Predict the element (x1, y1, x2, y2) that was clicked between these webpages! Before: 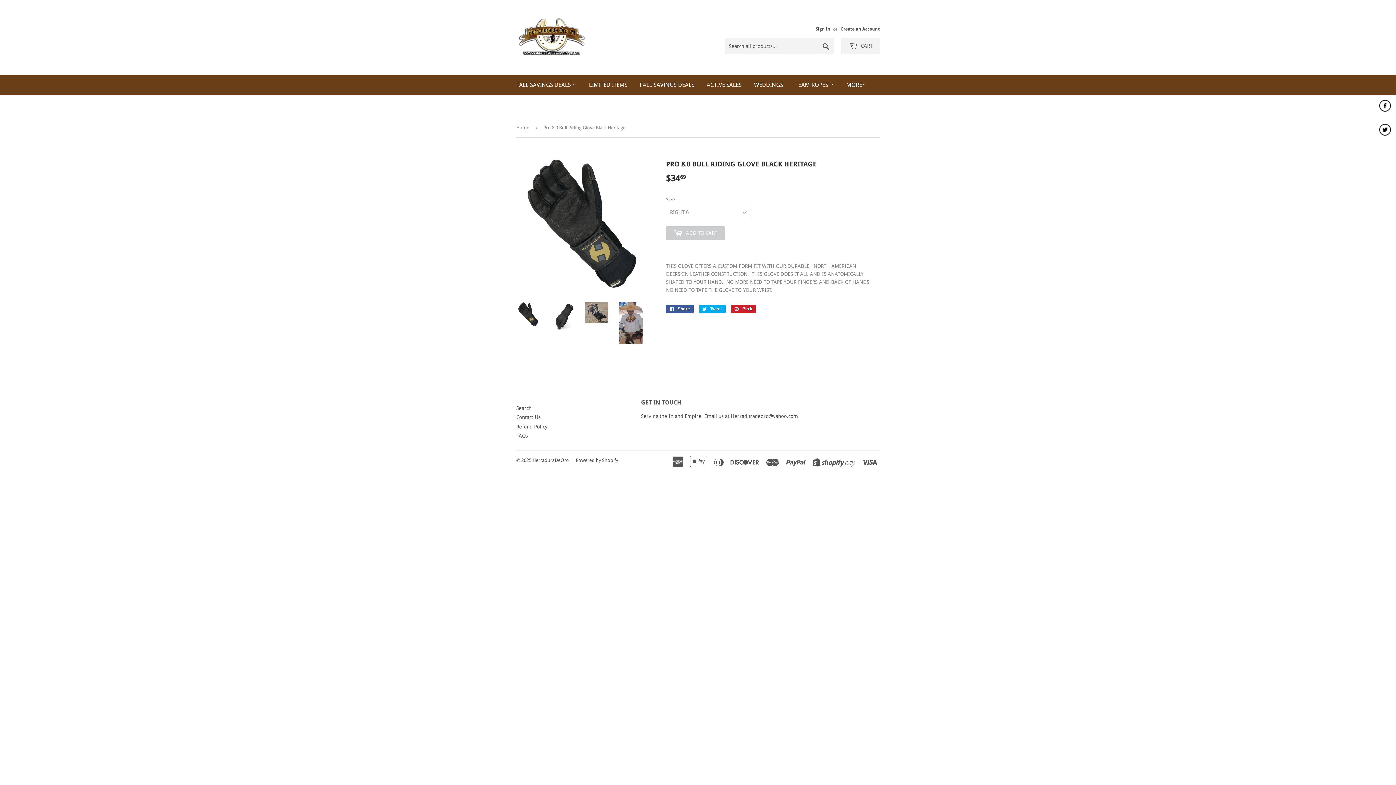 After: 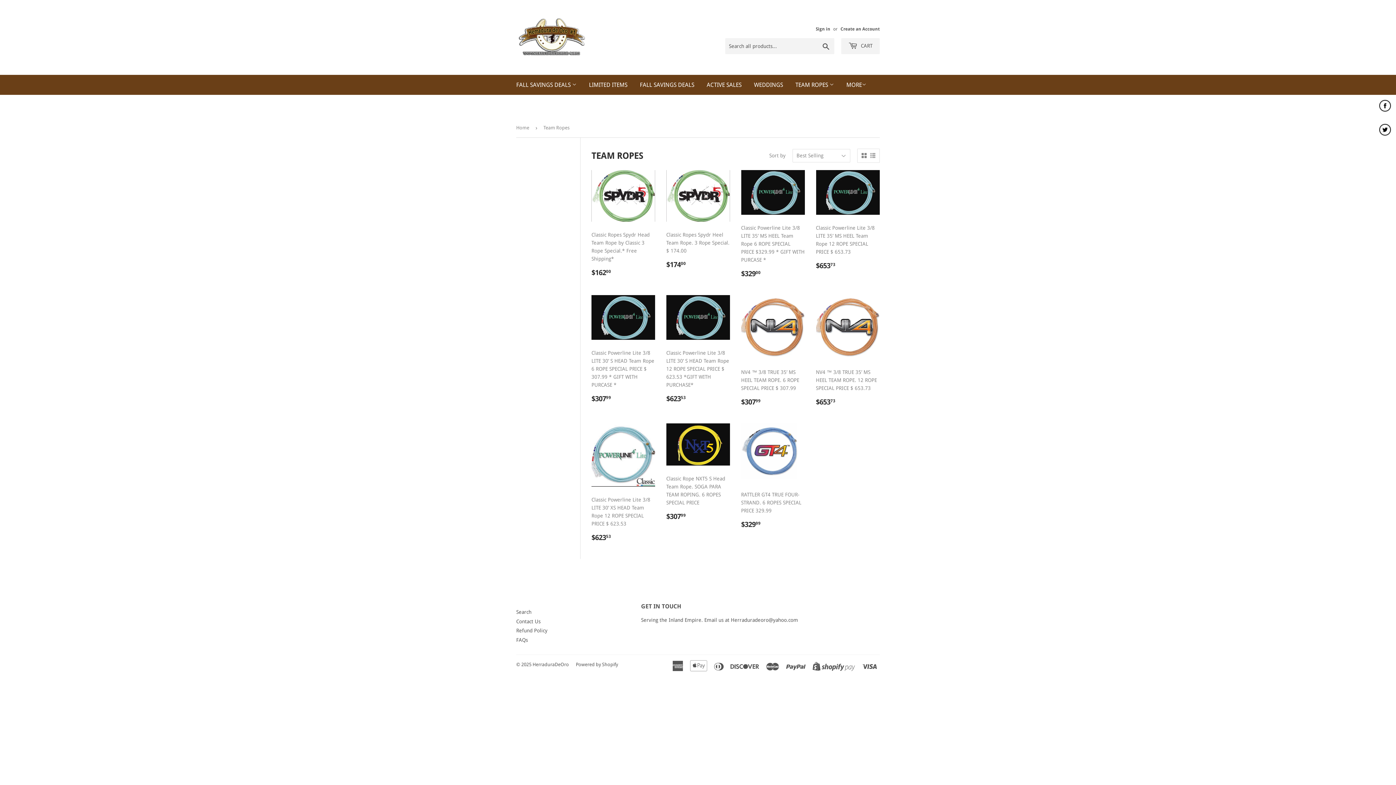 Action: label: TEAM ROPES  bbox: (790, 74, 839, 94)